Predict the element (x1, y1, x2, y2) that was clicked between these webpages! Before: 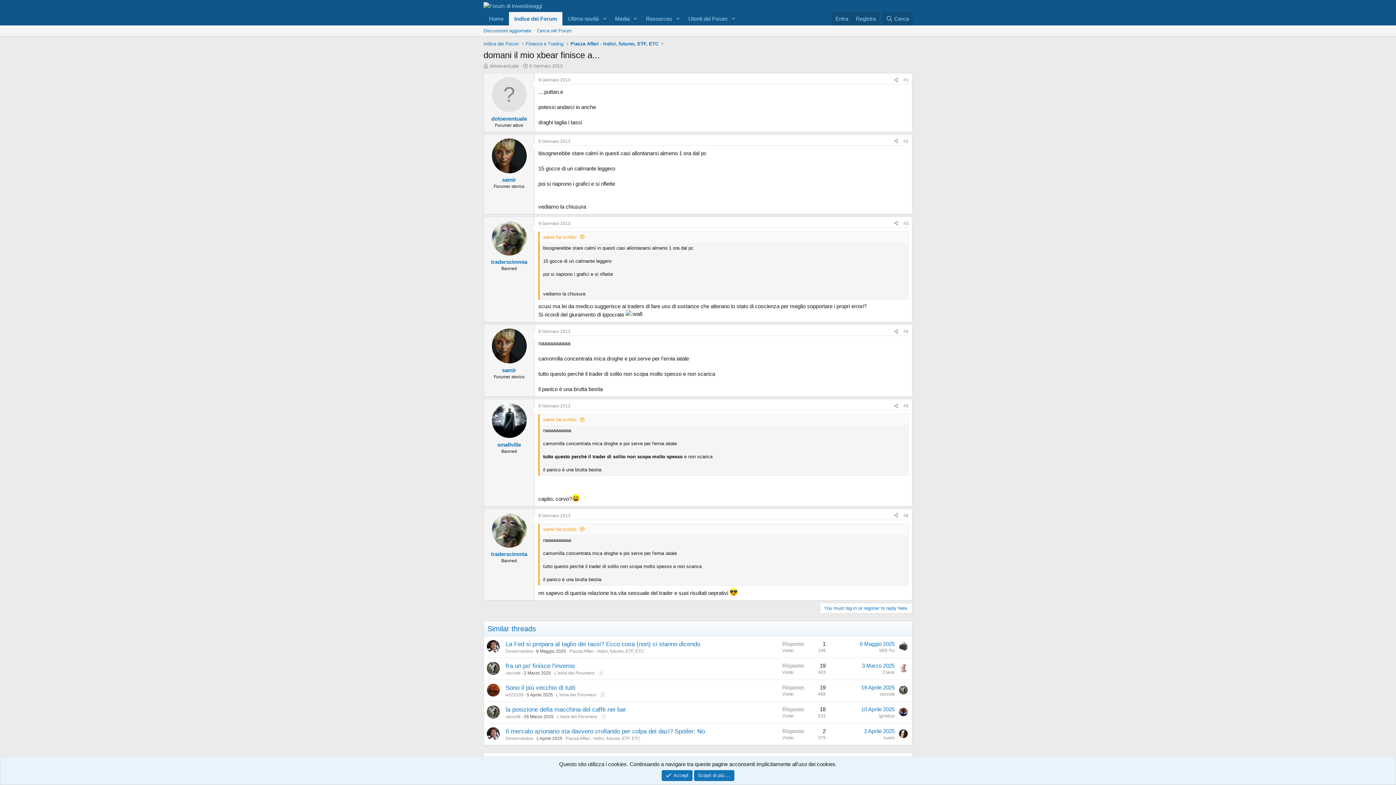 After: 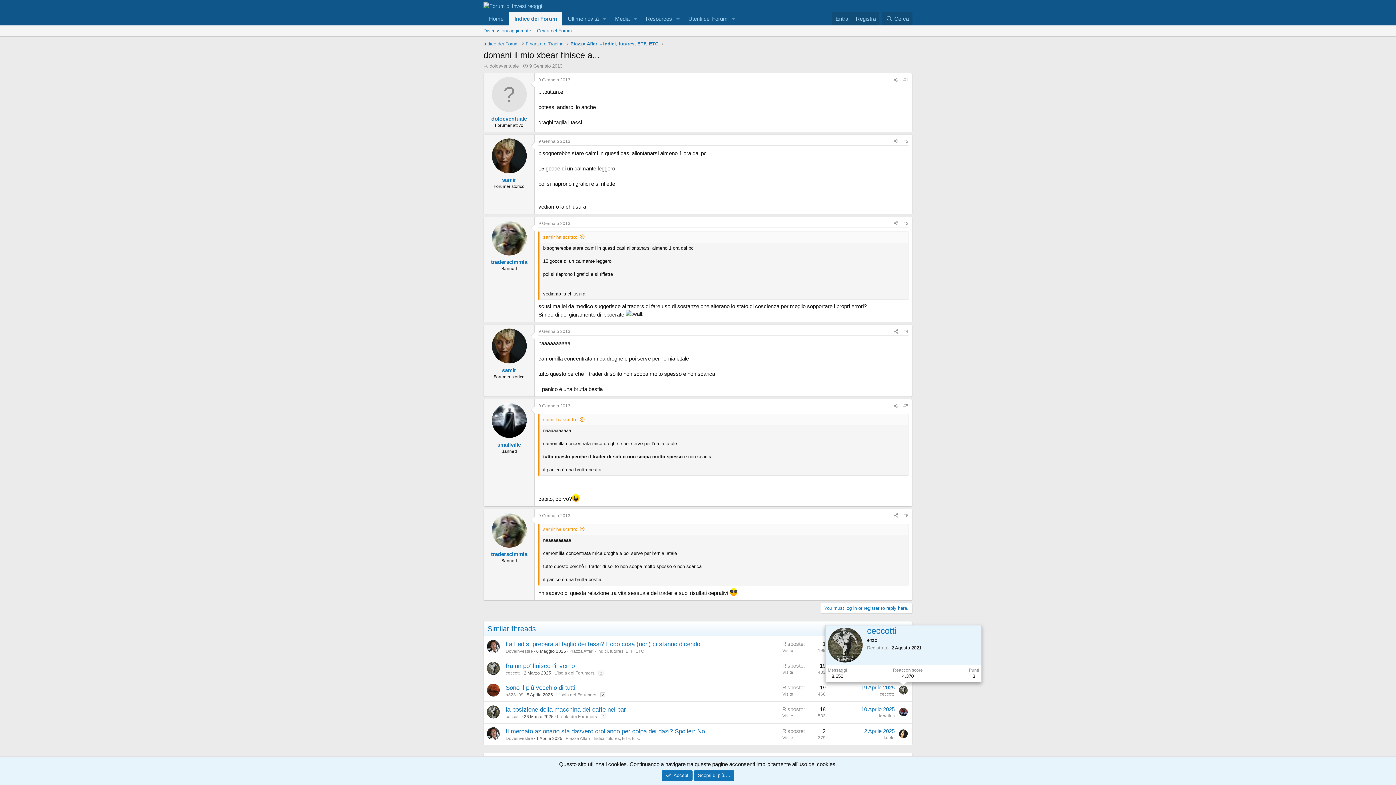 Action: bbox: (899, 686, 908, 694)